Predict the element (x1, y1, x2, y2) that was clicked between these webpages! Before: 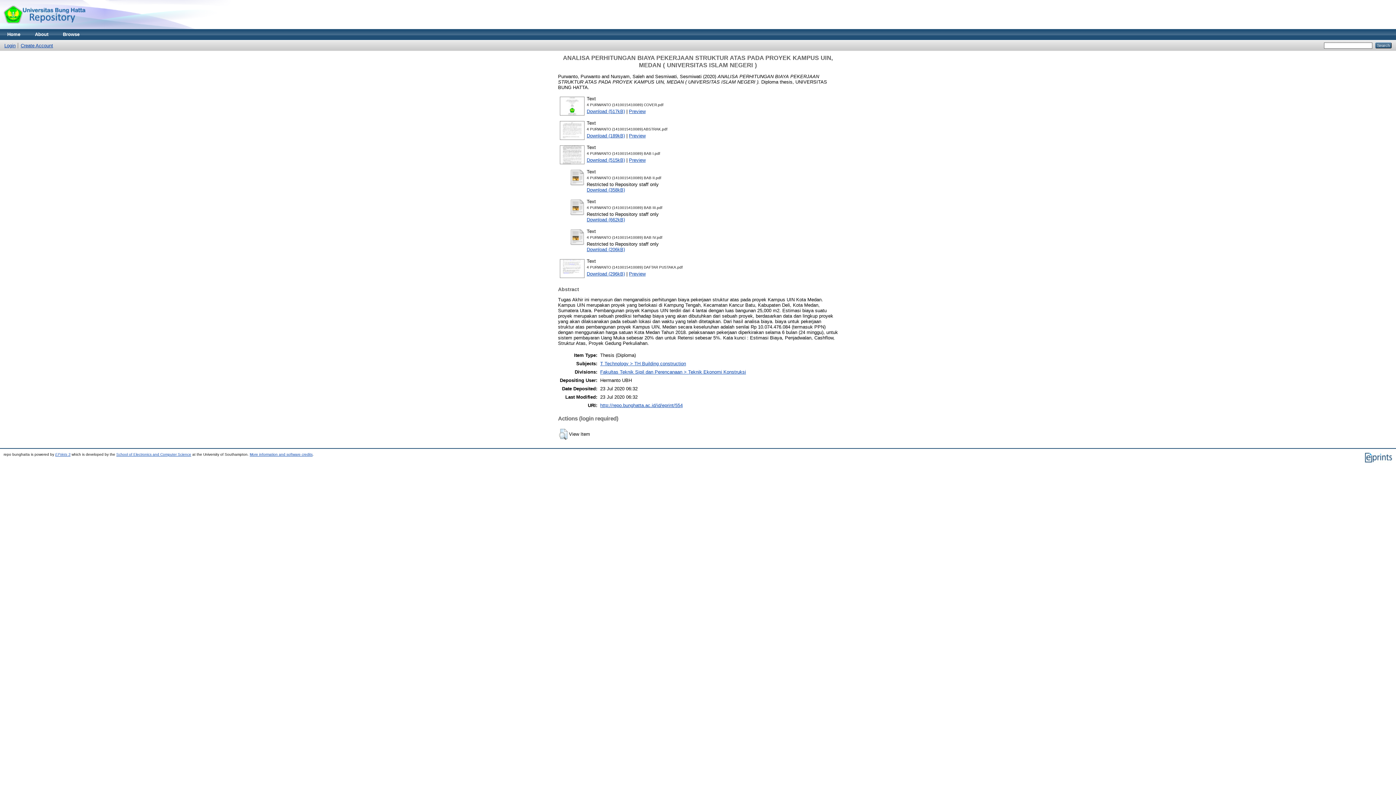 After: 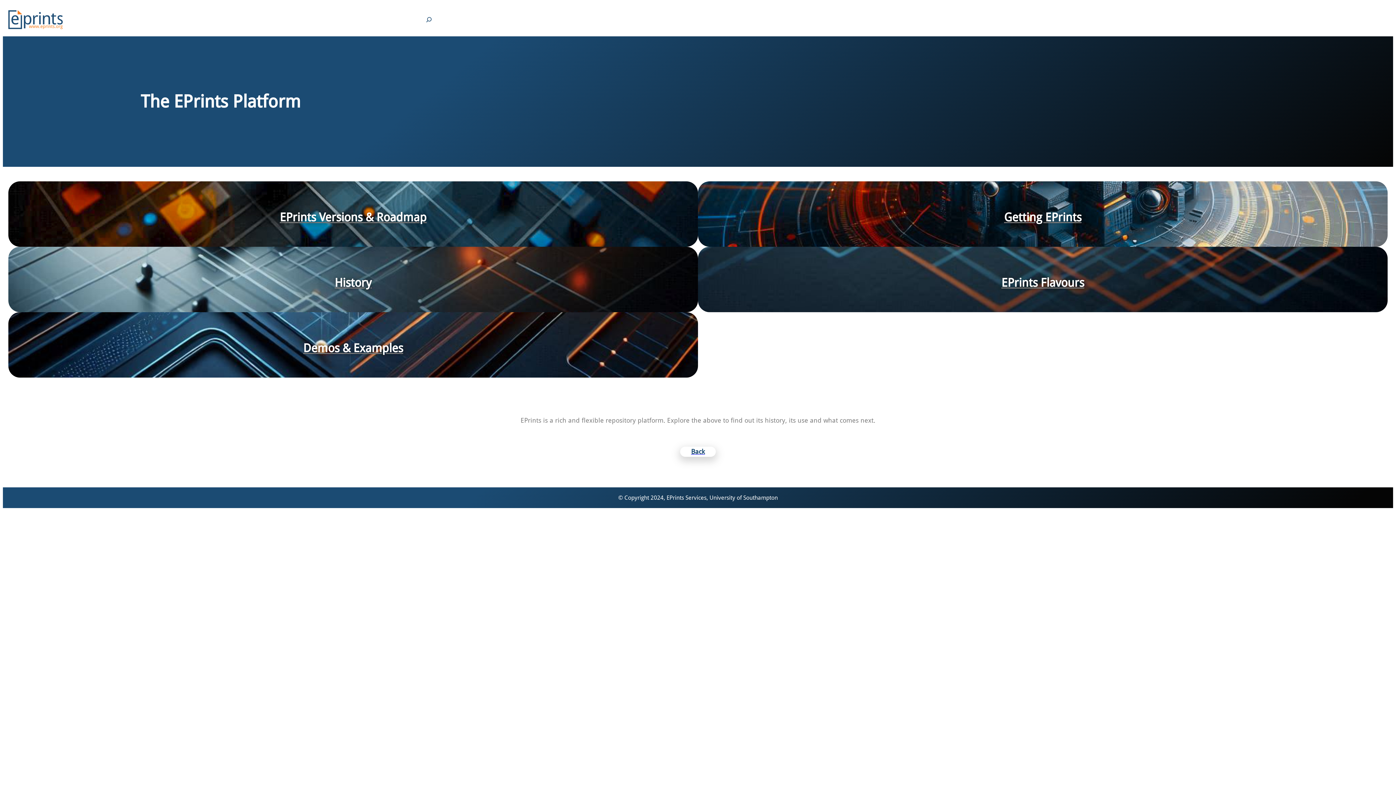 Action: bbox: (1364, 459, 1392, 463)